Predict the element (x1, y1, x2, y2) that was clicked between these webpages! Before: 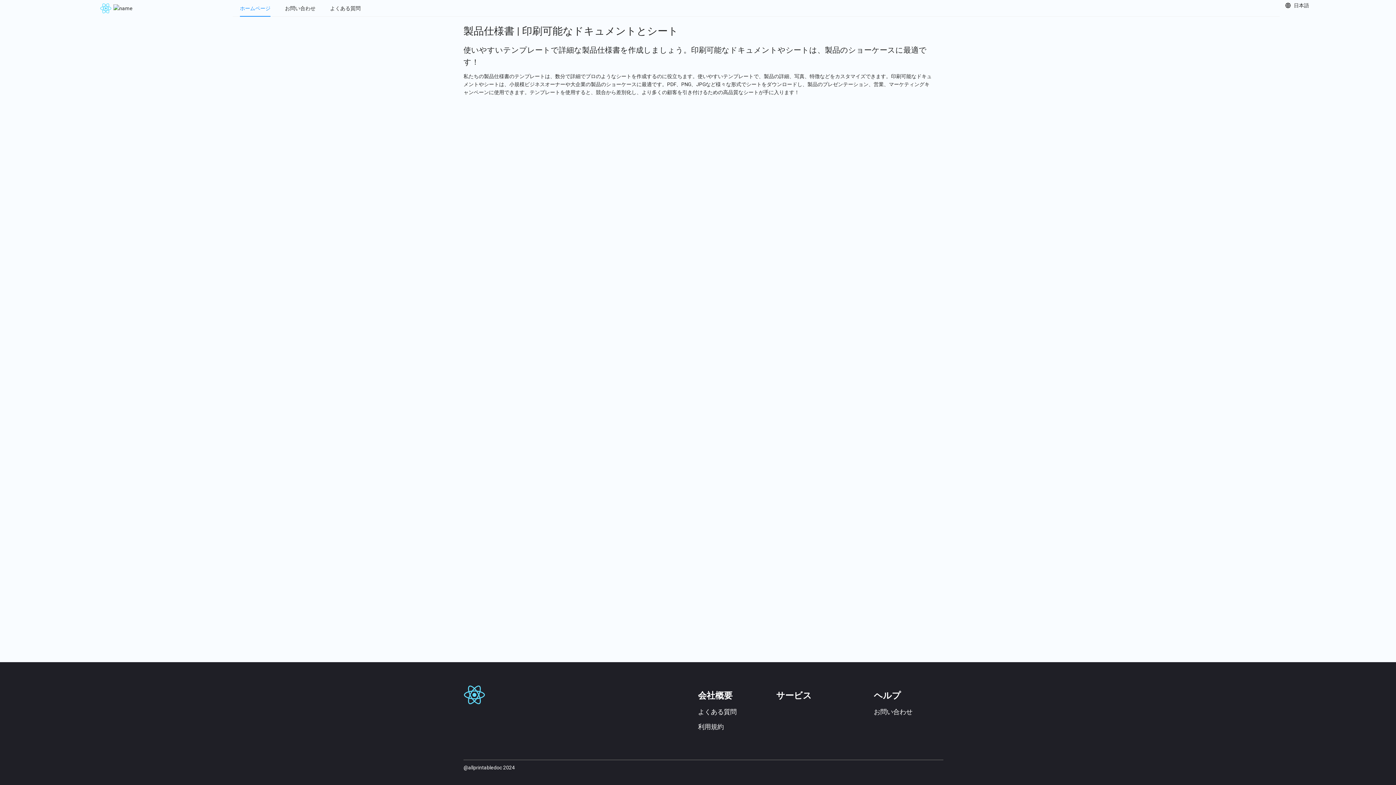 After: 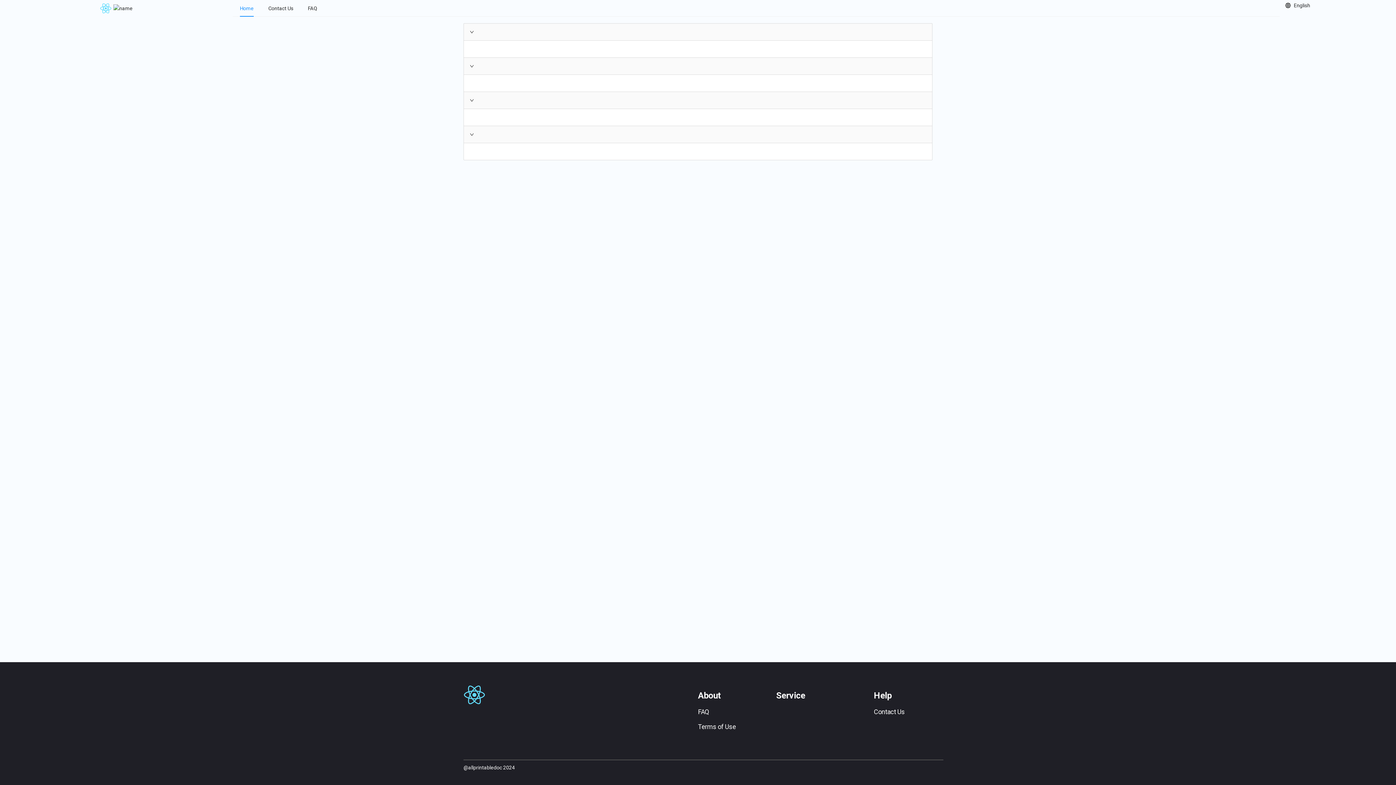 Action: label: よくある質問 bbox: (330, 5, 360, 11)